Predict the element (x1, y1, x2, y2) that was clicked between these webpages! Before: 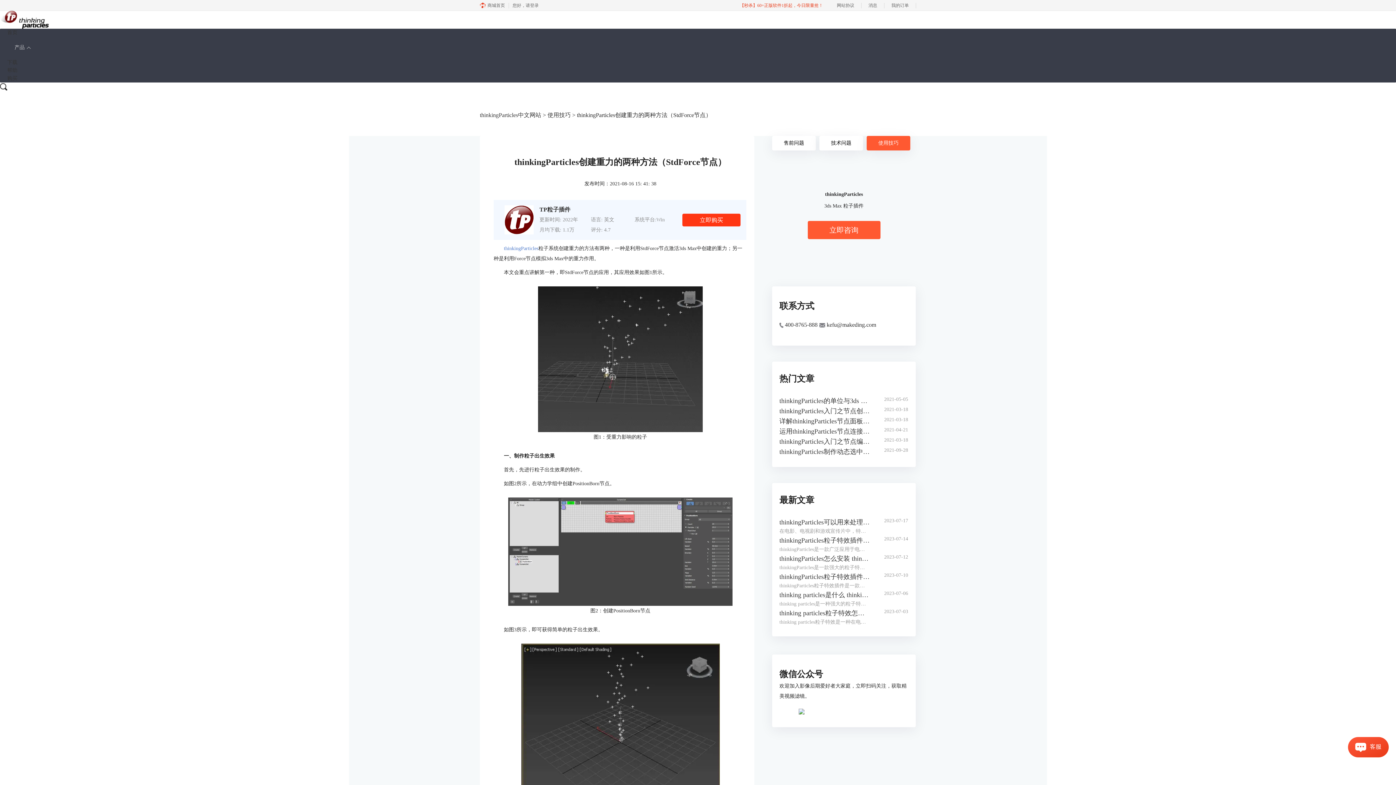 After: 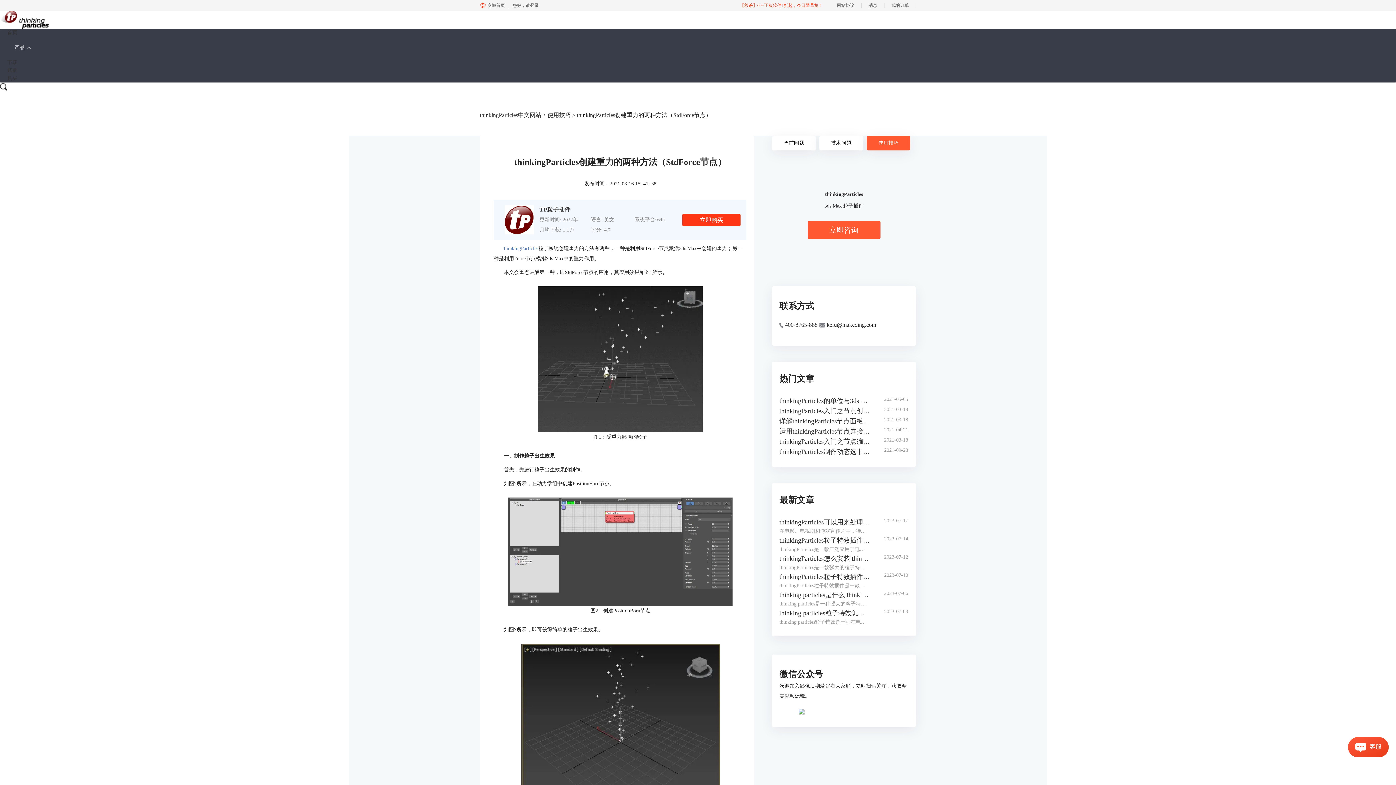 Action: bbox: (733, 0, 830, 10) label: 【秒杀】60+正版软件1折起，今日限量抢！